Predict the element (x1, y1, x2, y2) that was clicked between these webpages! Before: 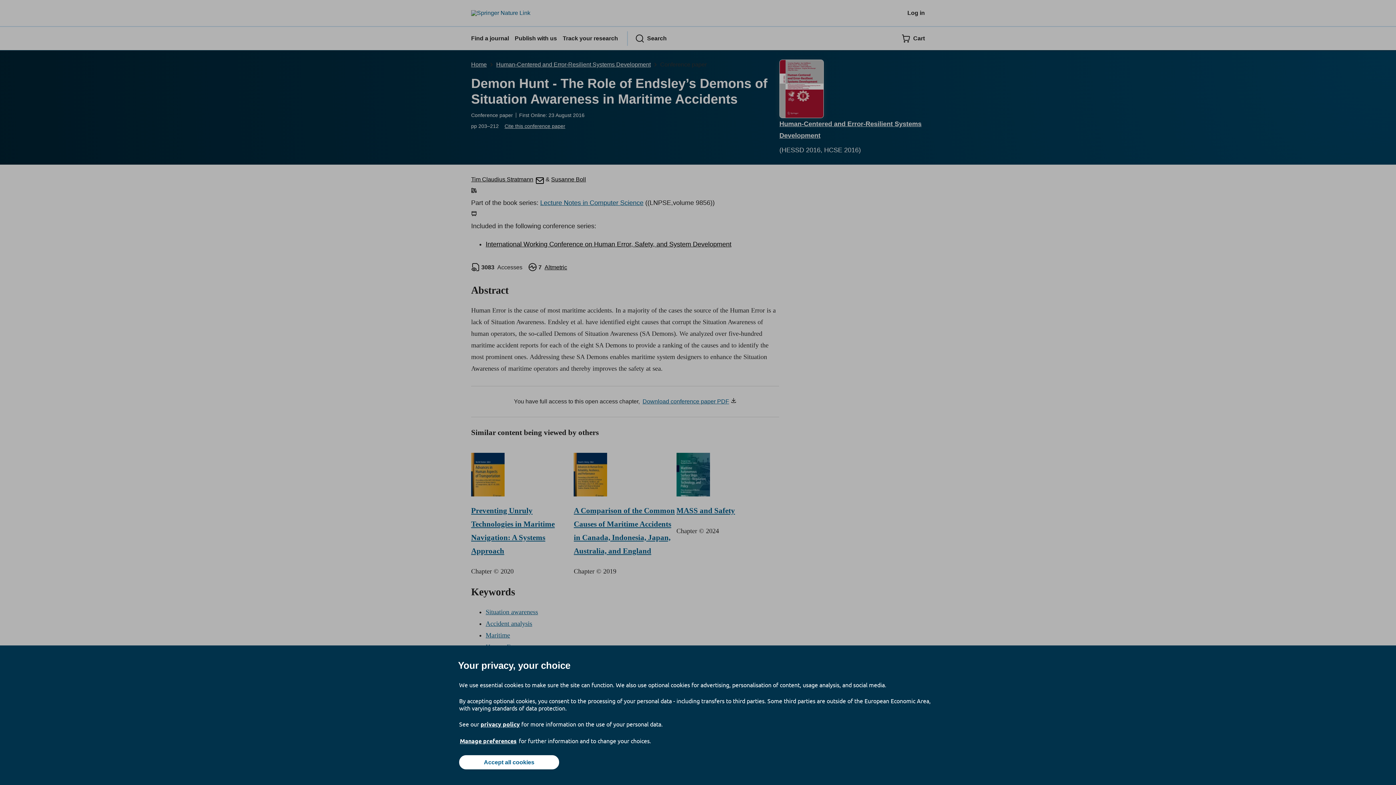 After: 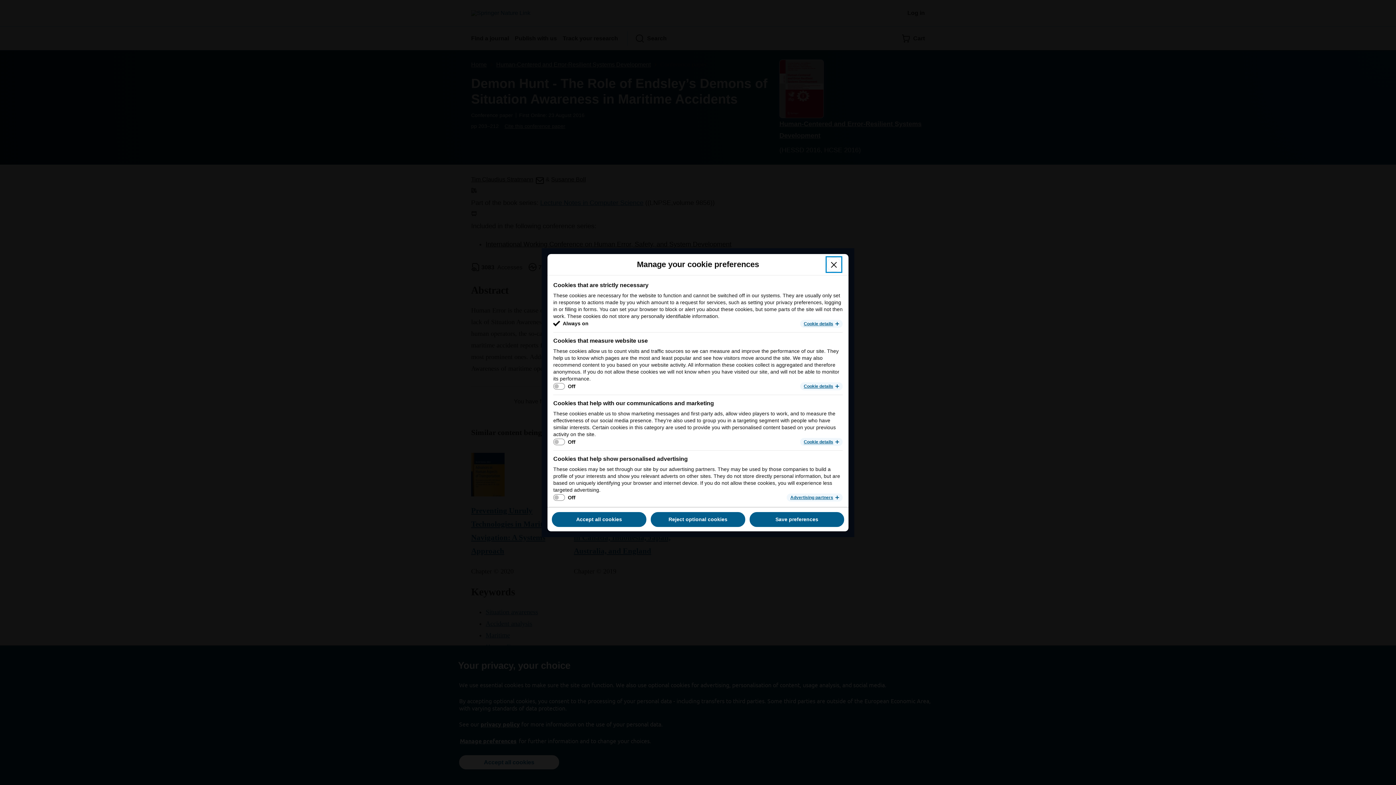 Action: label: Manage preferences bbox: (459, 737, 517, 745)